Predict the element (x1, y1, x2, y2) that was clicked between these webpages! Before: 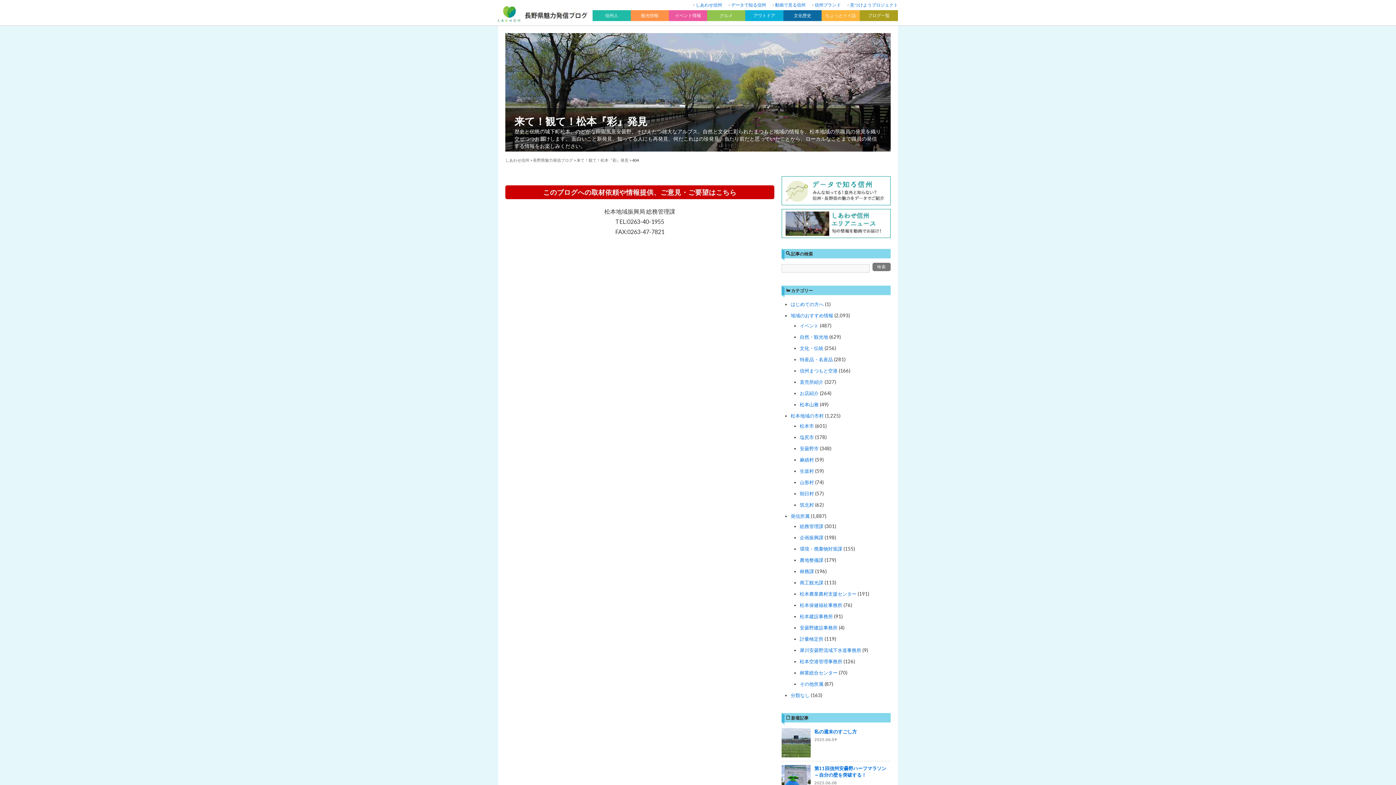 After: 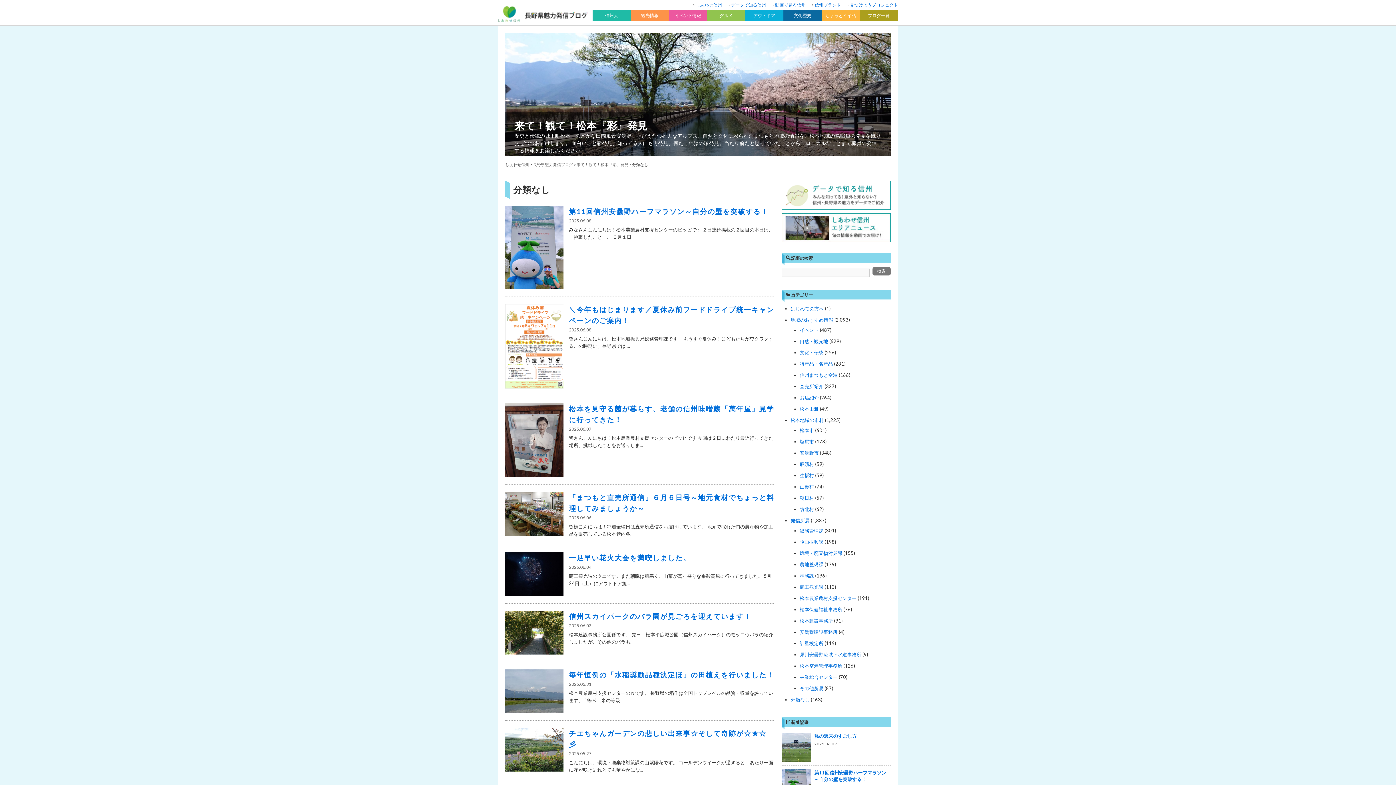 Action: label: 分類なし bbox: (790, 692, 809, 698)